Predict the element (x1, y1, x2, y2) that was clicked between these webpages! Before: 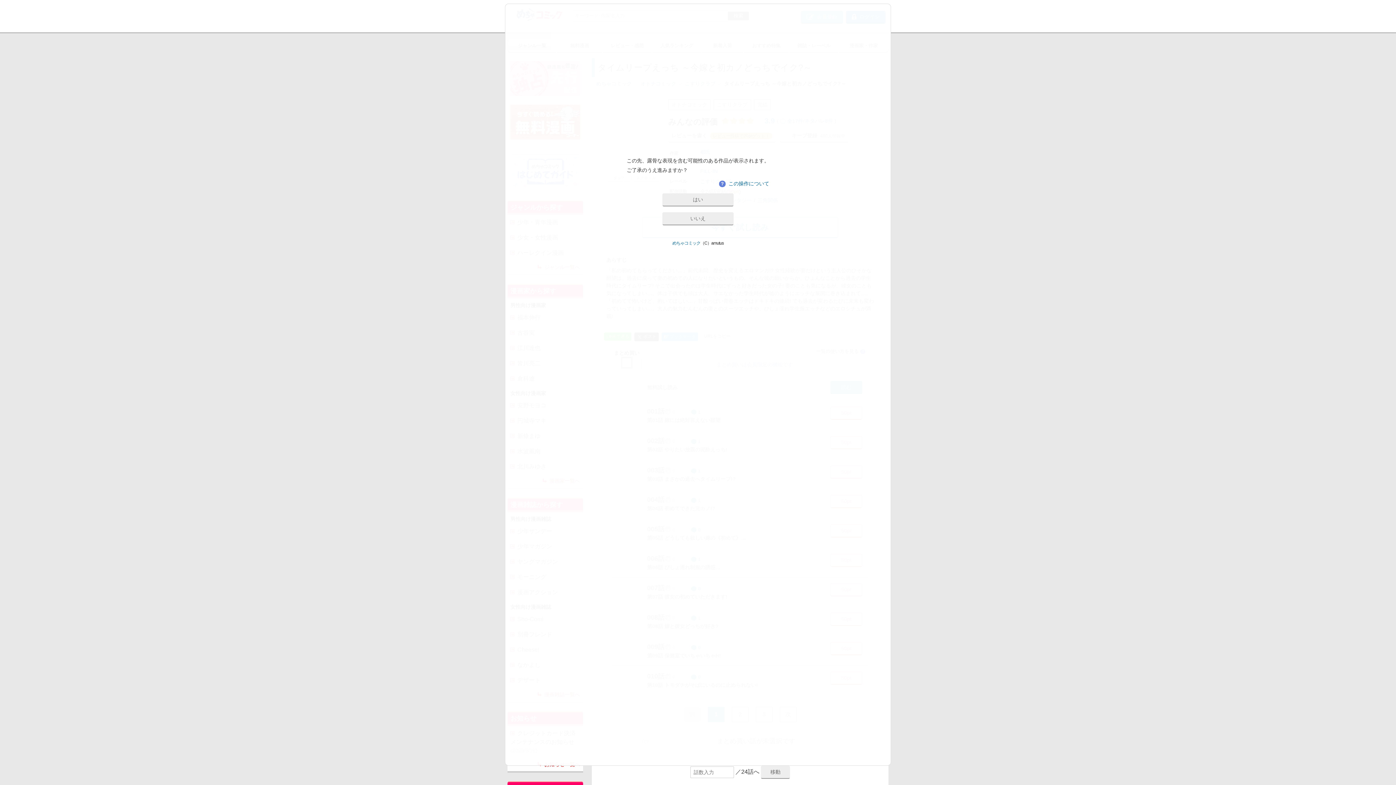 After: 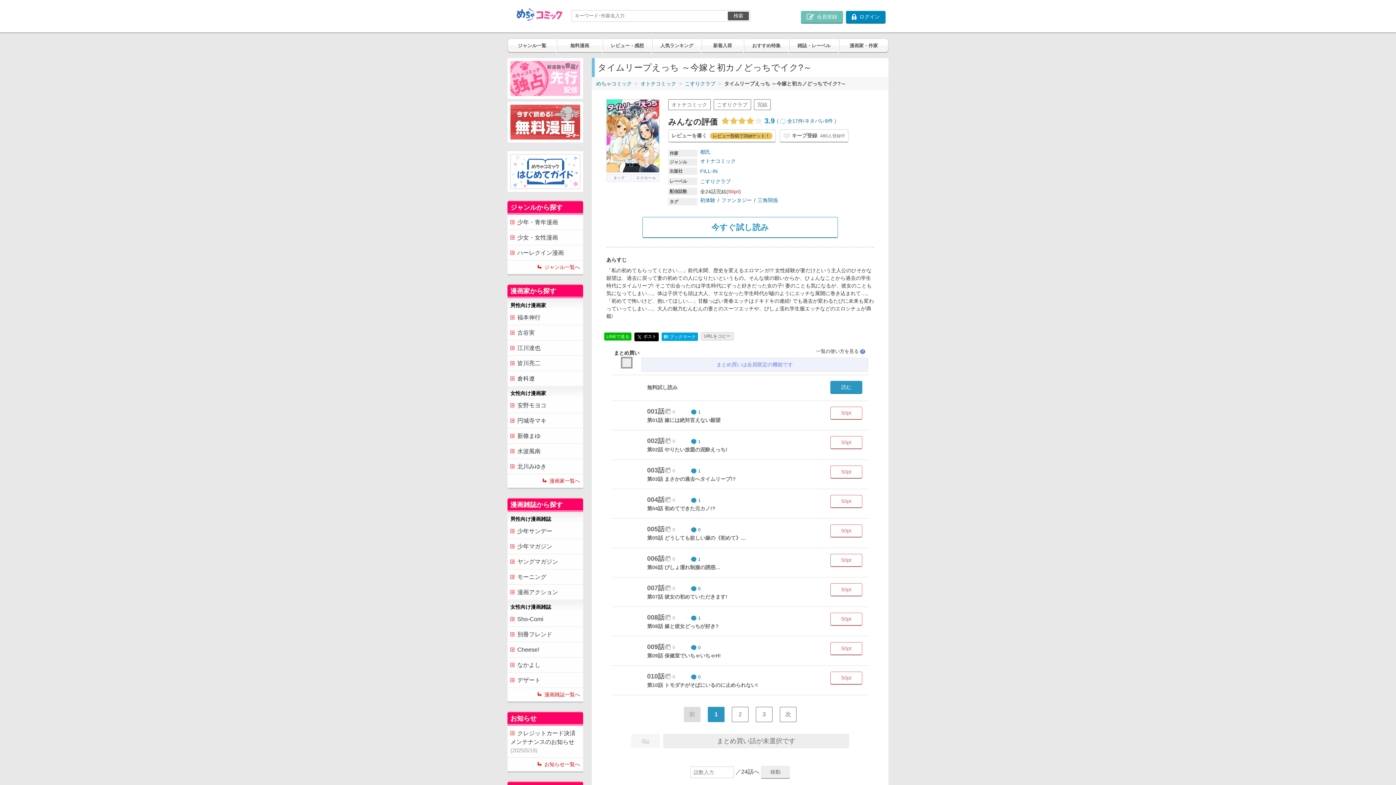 Action: label: はい bbox: (662, 193, 733, 206)